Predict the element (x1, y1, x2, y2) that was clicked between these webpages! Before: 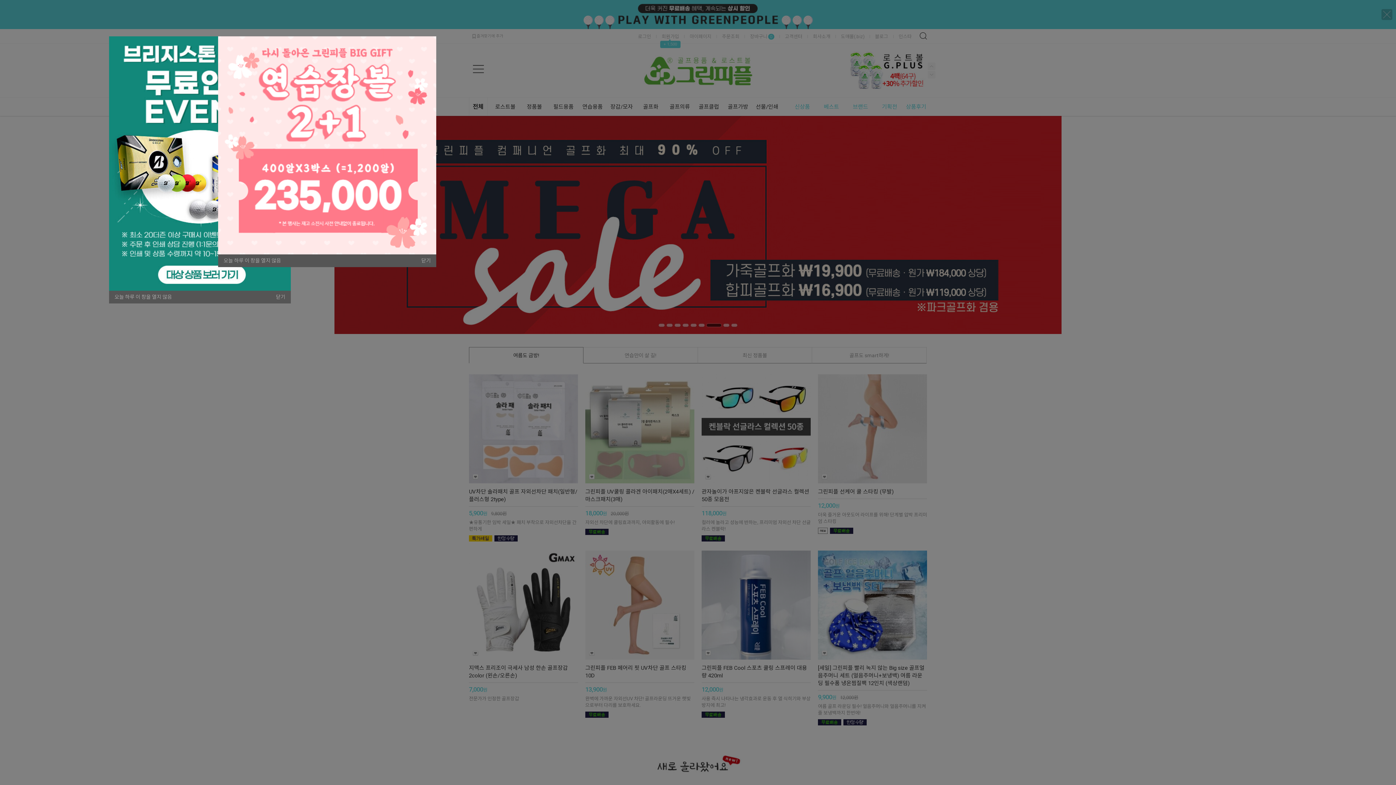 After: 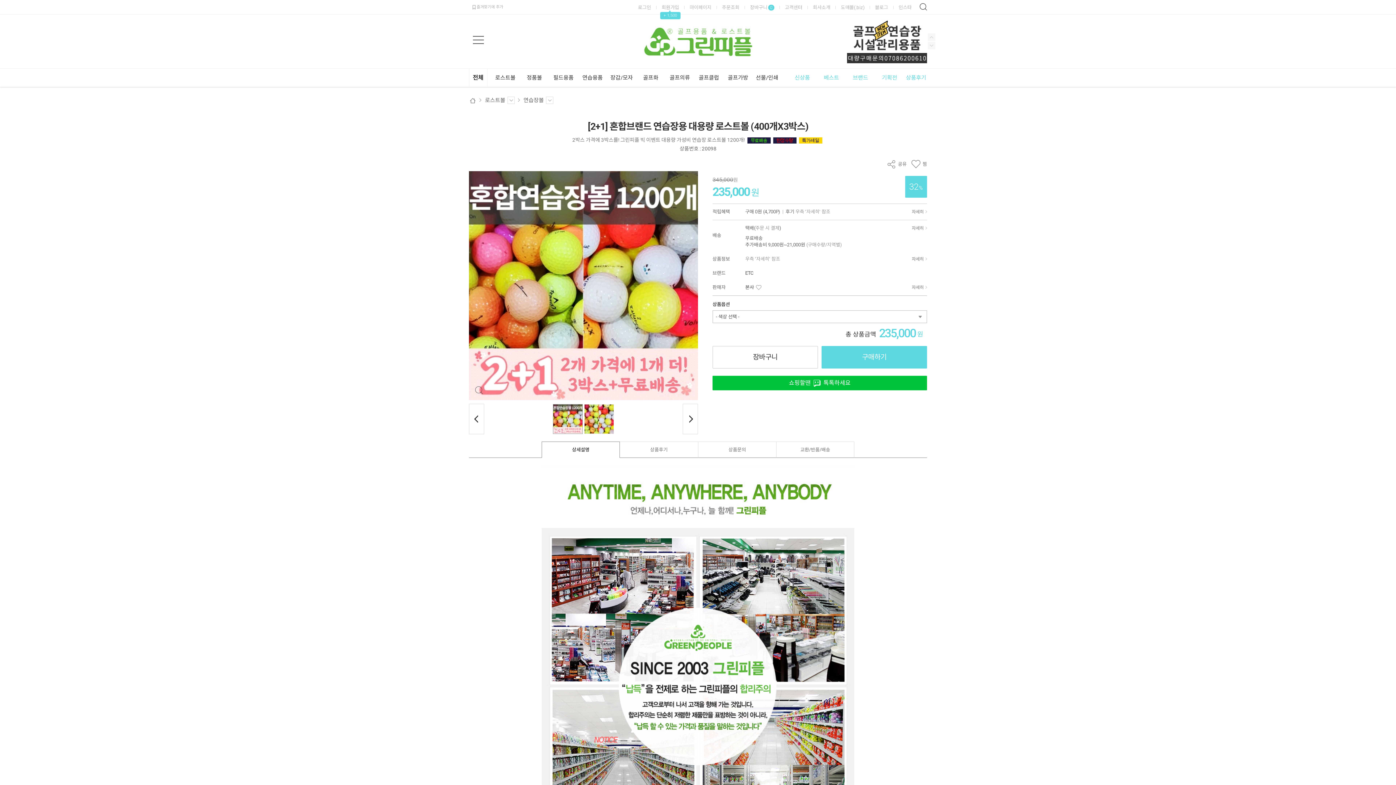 Action: bbox: (218, 142, 436, 147)